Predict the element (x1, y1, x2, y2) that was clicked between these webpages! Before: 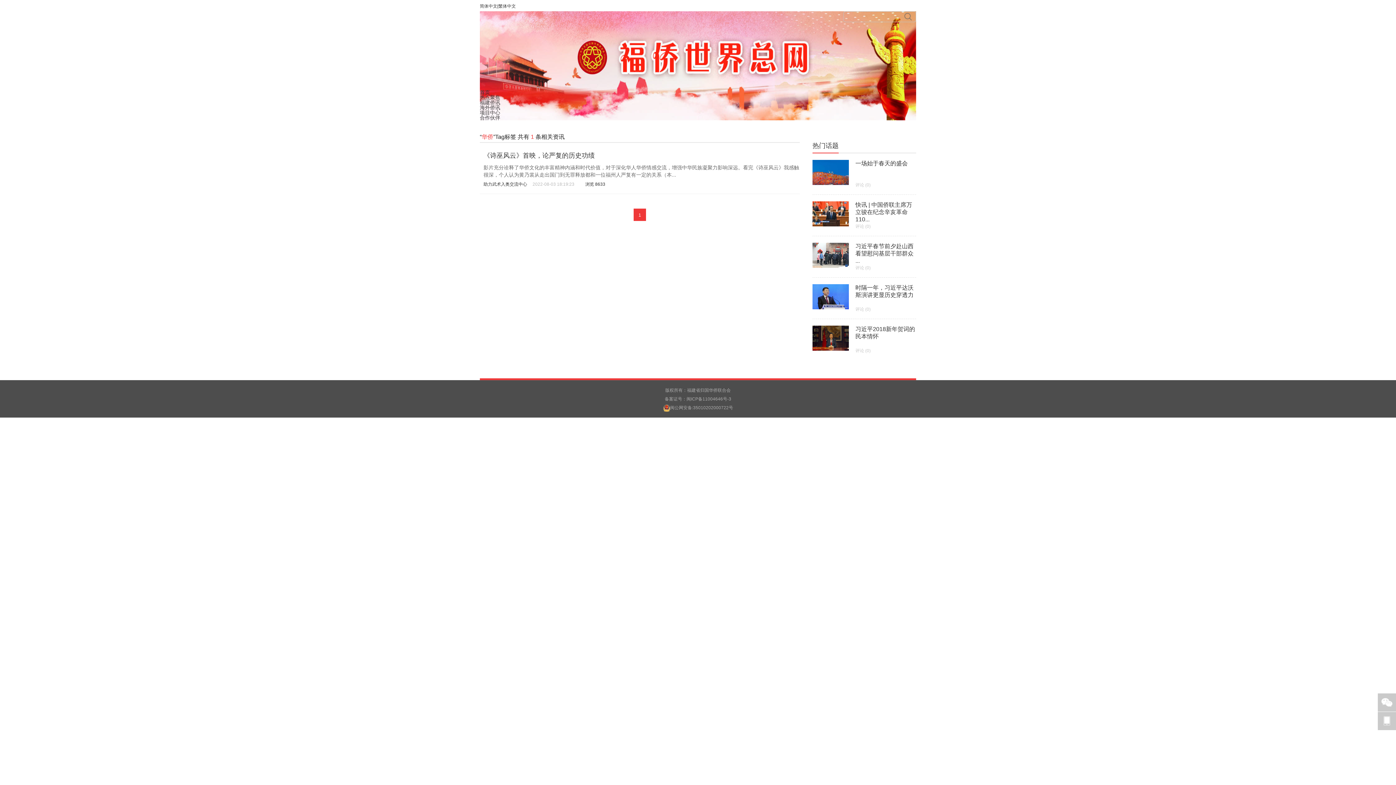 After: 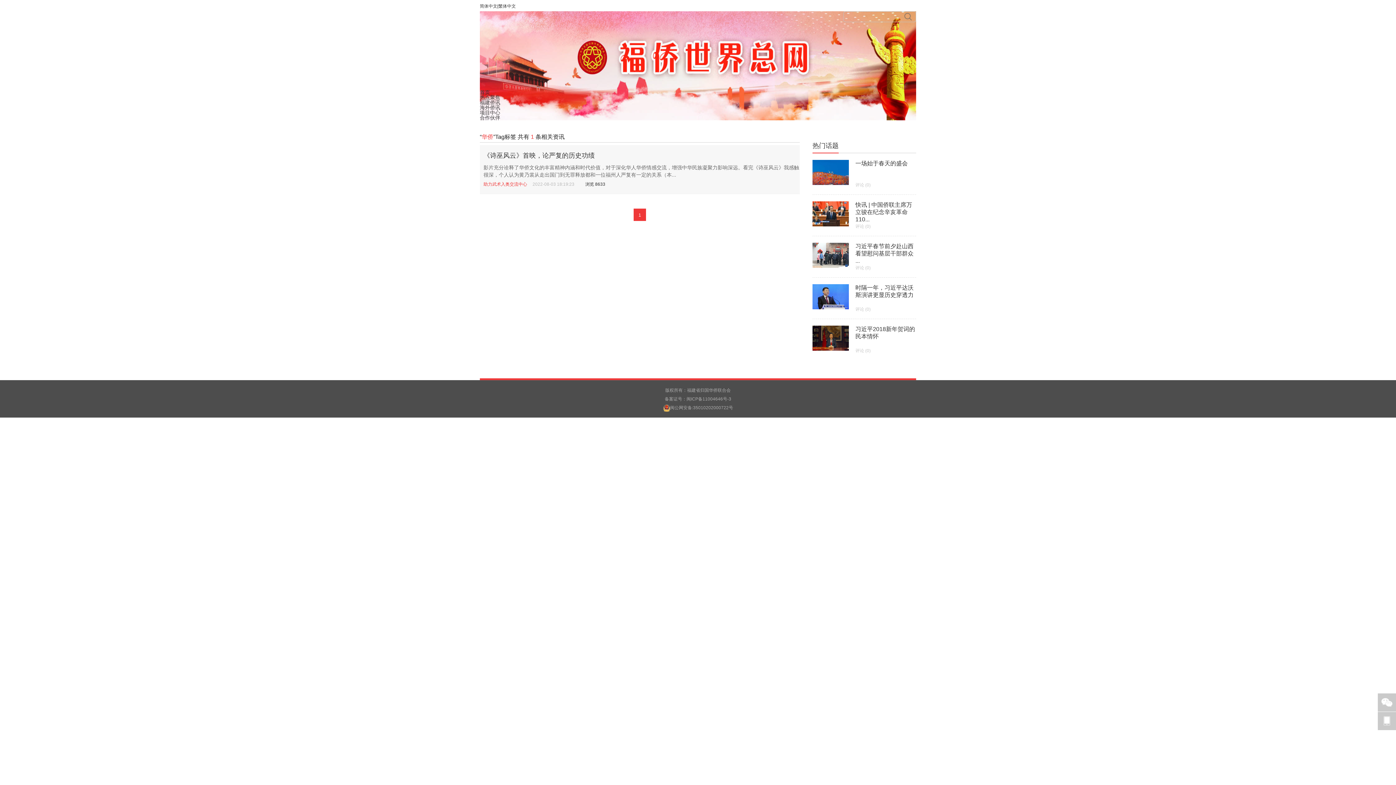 Action: bbox: (483, 181, 527, 186) label: 助力武术入奥交流中心